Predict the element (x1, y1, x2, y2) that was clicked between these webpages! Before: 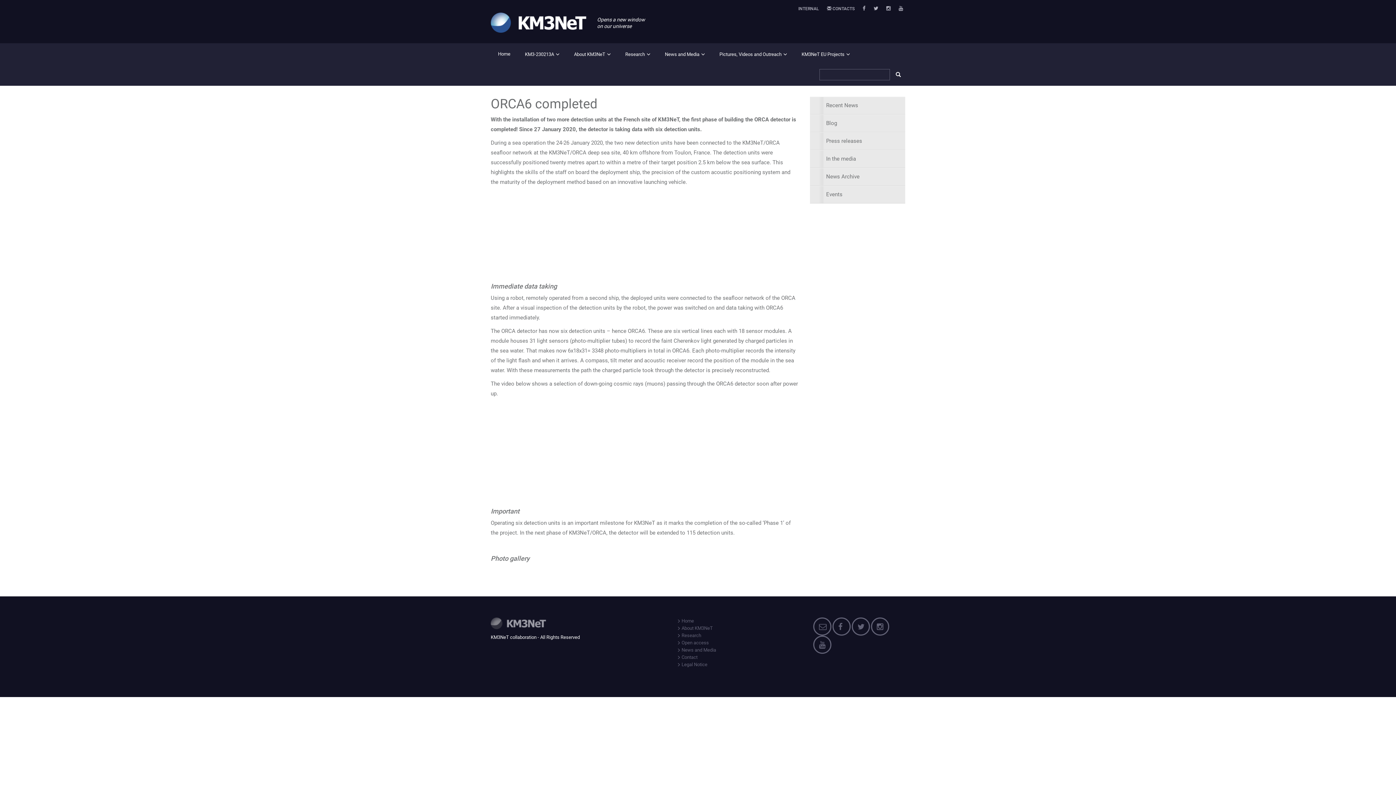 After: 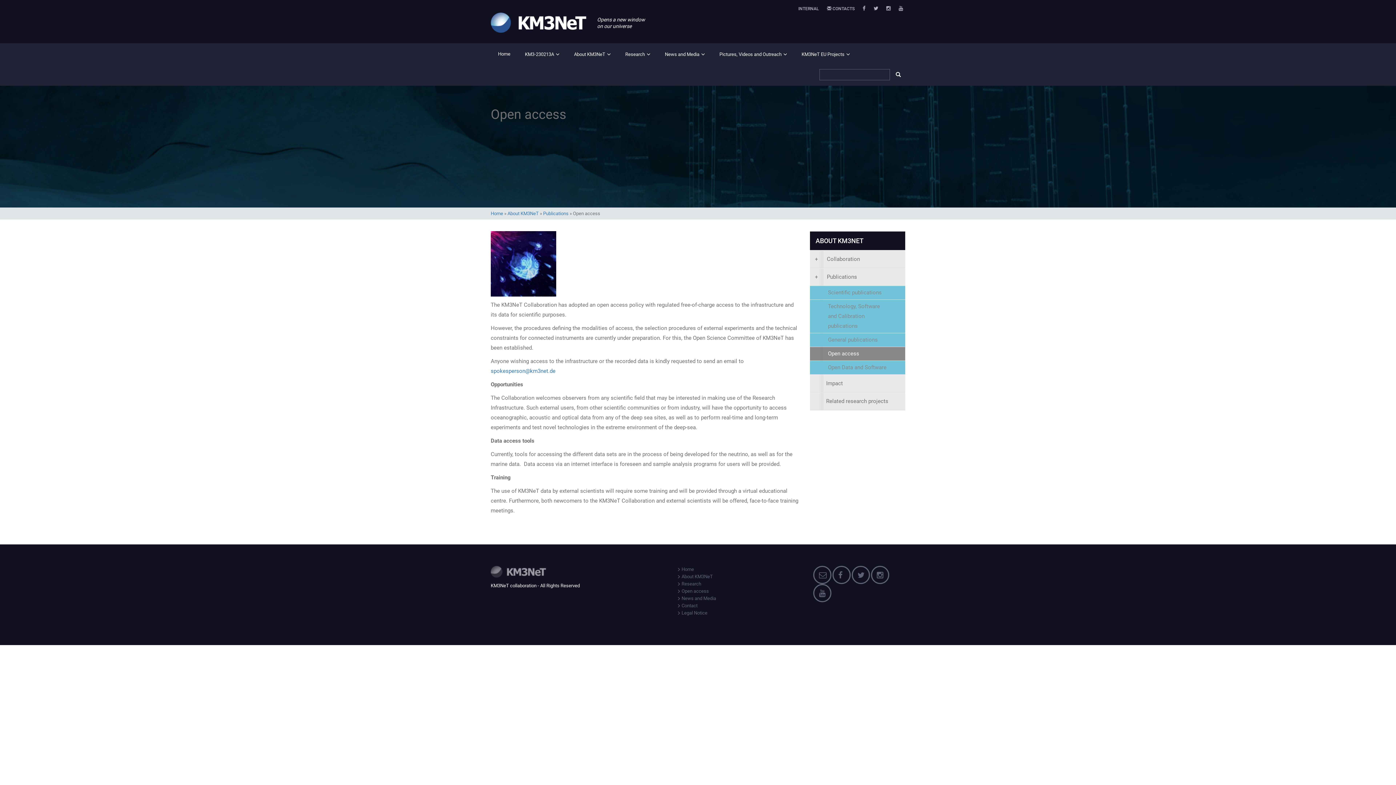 Action: label:  Open access bbox: (677, 639, 709, 647)